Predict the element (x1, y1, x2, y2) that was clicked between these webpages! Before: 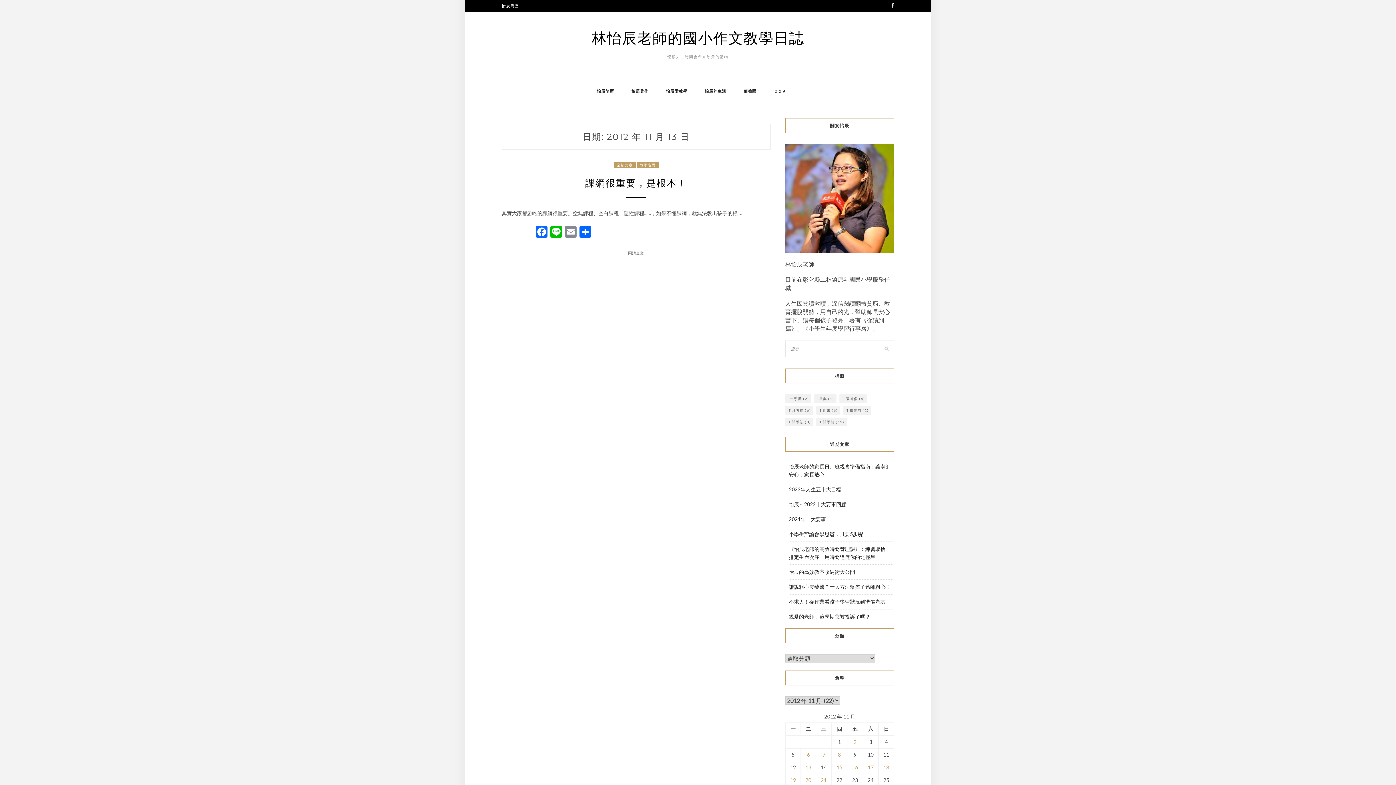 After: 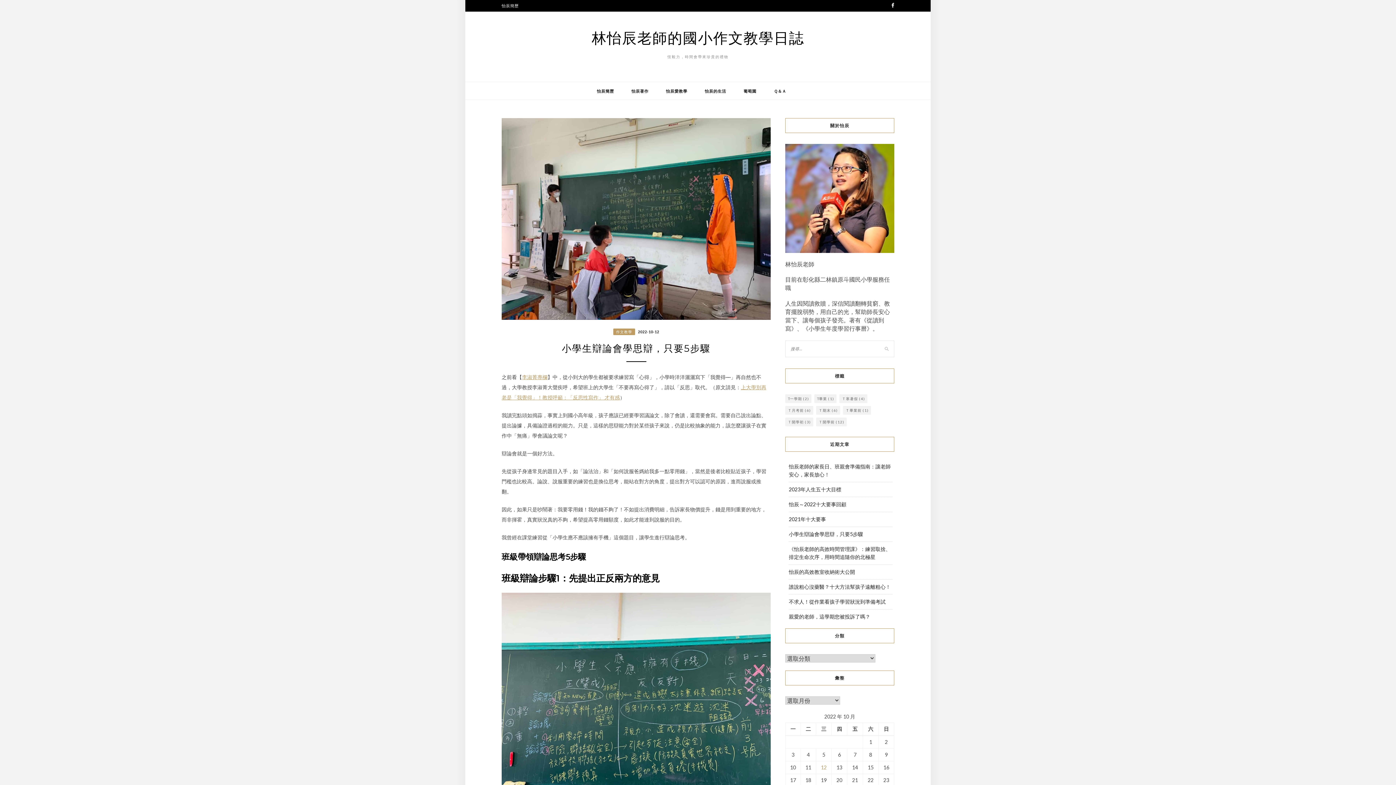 Action: bbox: (789, 531, 863, 537) label: 小學生辯論會學思辯，只要5步驟